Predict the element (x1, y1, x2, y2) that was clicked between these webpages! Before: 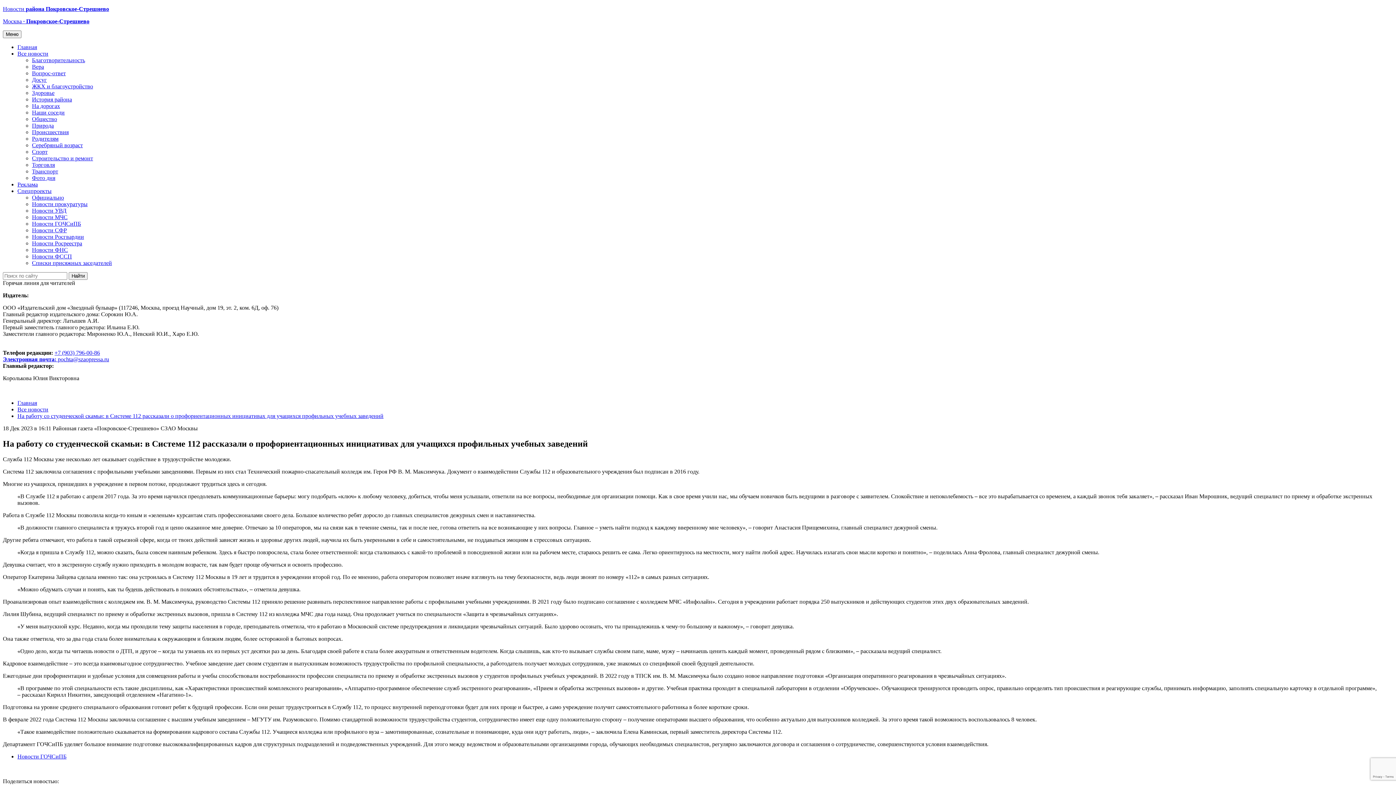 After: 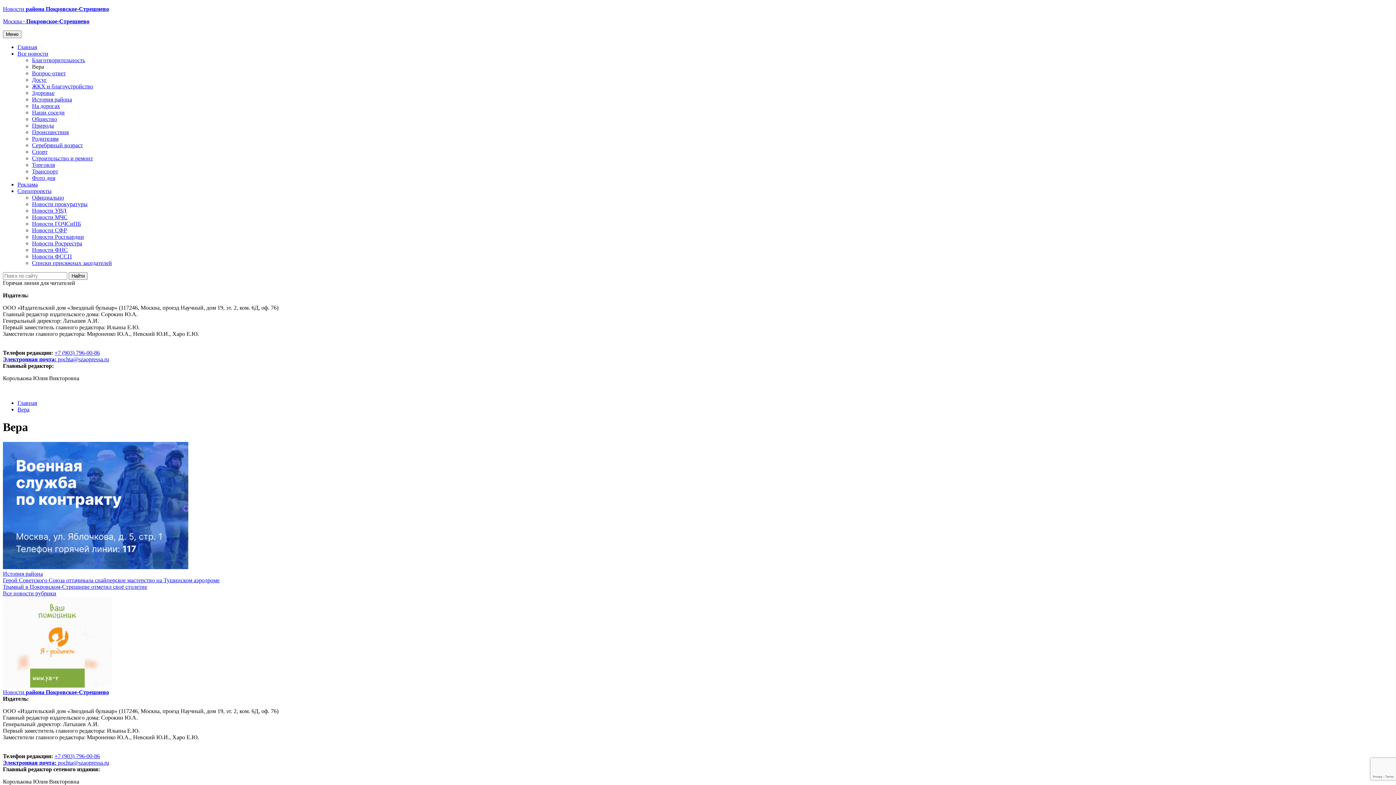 Action: label: Вера bbox: (32, 63, 44, 69)